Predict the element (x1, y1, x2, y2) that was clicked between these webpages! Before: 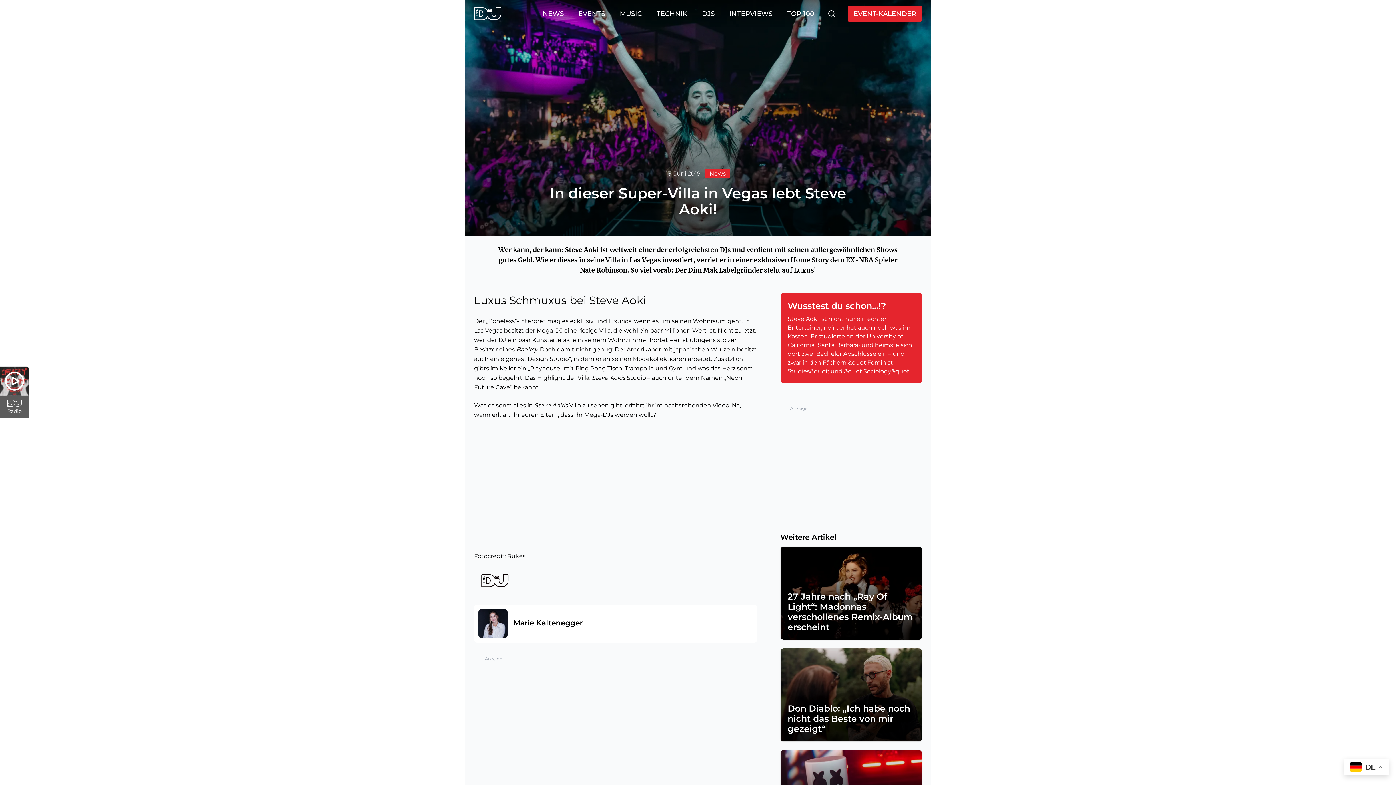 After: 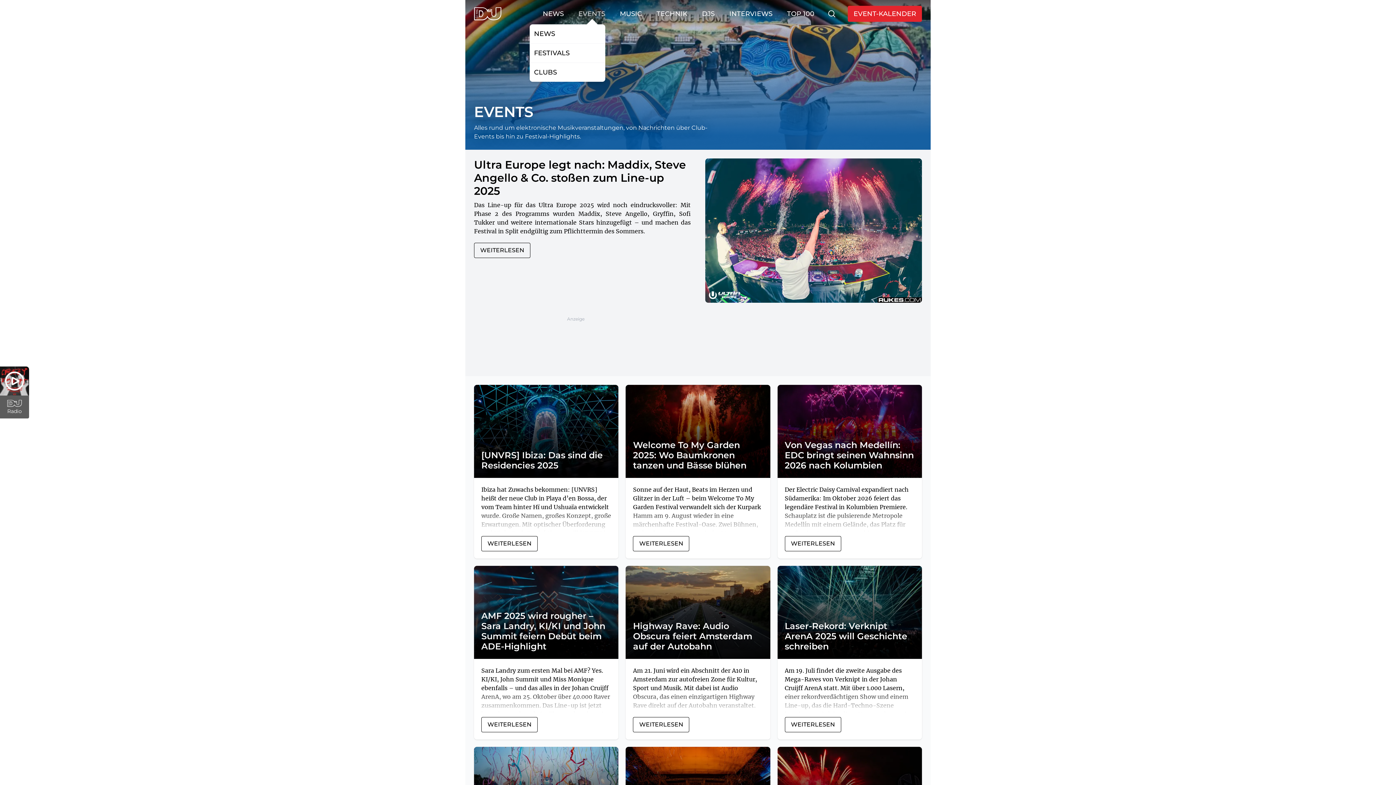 Action: label: EVENTS bbox: (578, 9, 605, 17)